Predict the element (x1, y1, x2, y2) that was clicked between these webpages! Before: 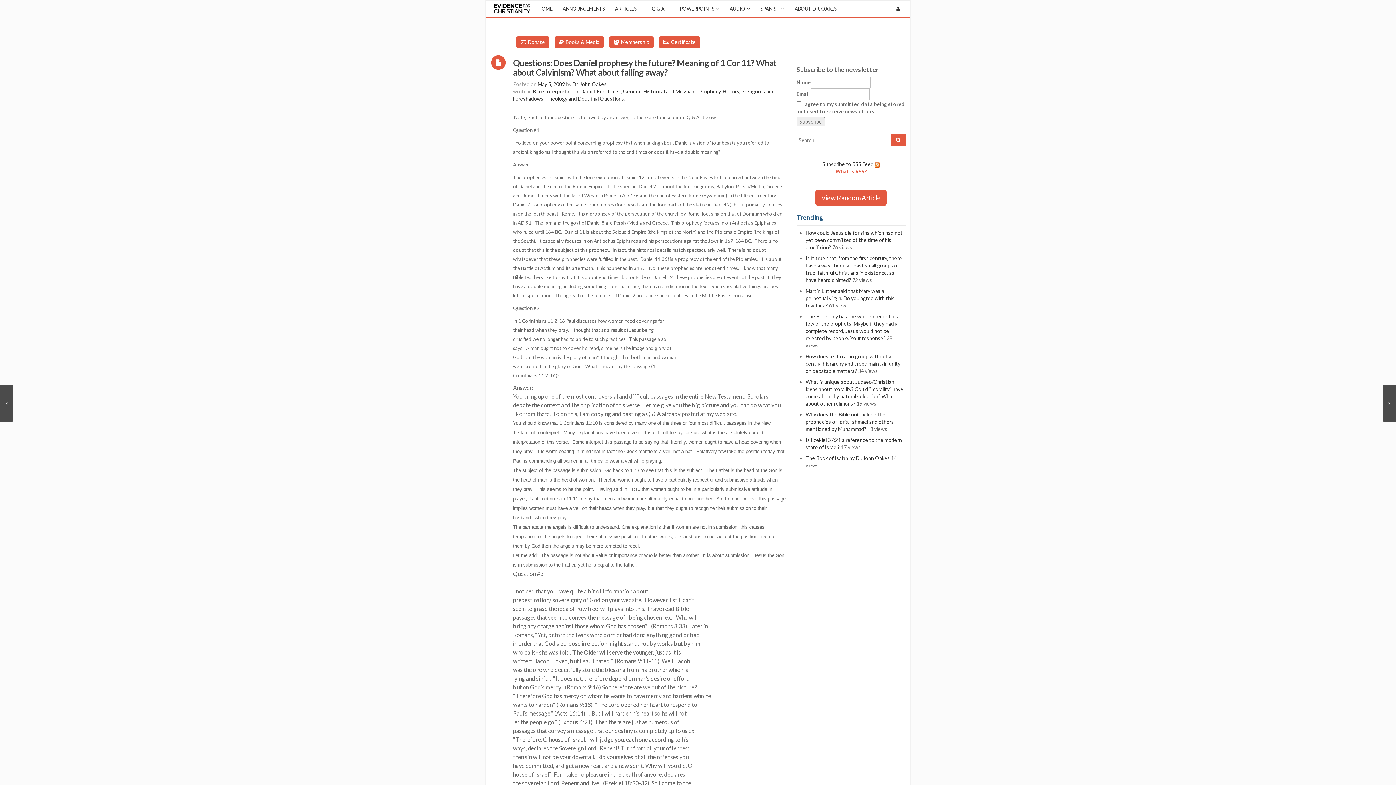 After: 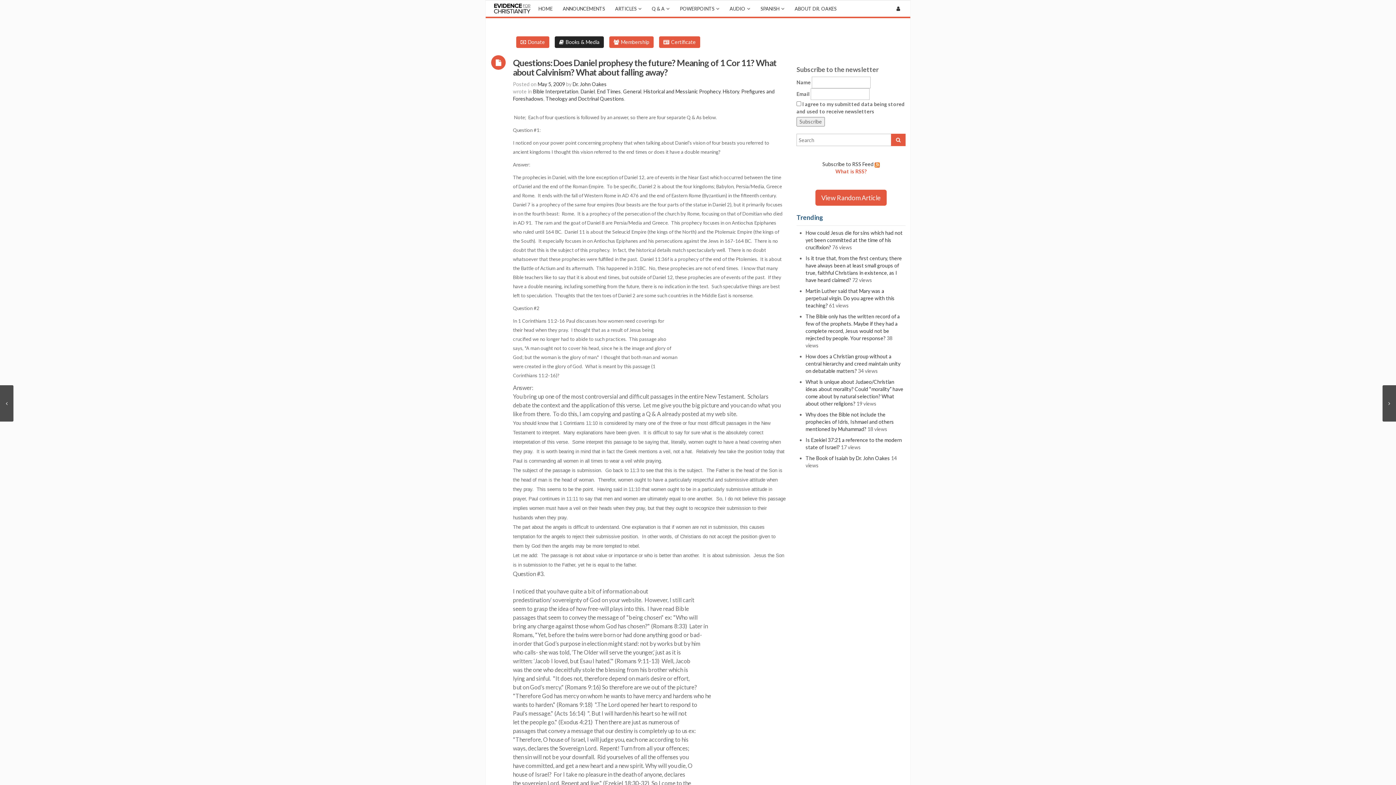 Action: bbox: (554, 36, 604, 48) label: Books & Media